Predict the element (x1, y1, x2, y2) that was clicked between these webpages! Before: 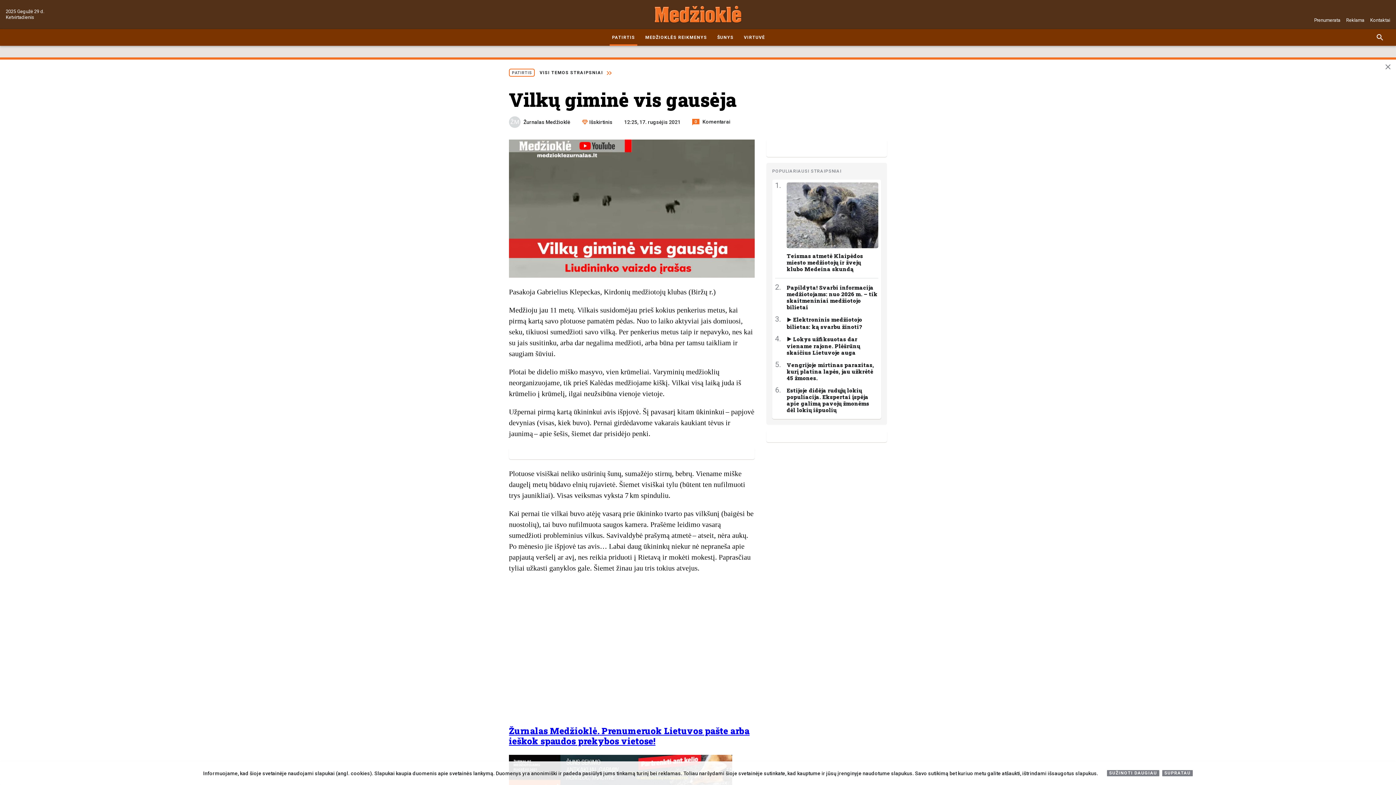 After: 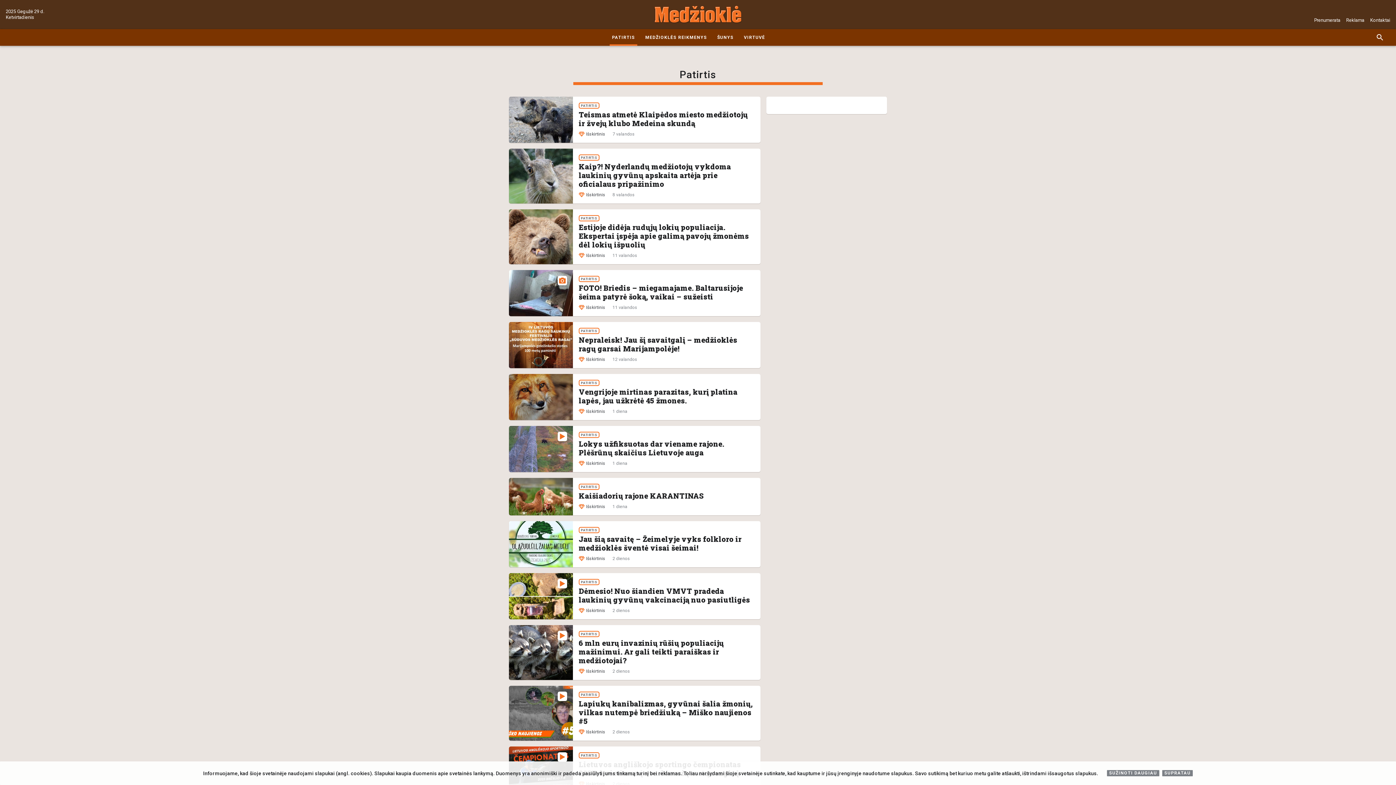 Action: bbox: (609, 29, 637, 45) label: PATIRTIS